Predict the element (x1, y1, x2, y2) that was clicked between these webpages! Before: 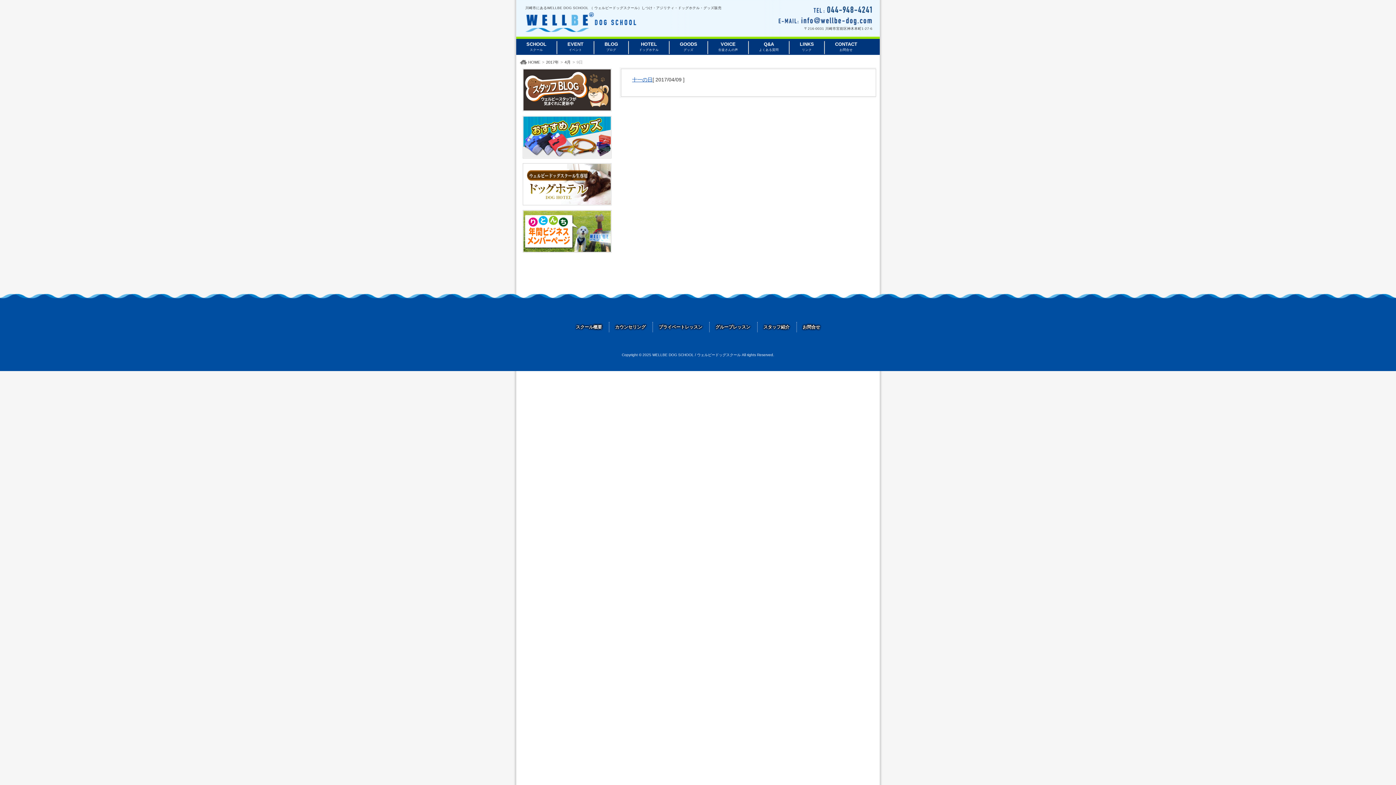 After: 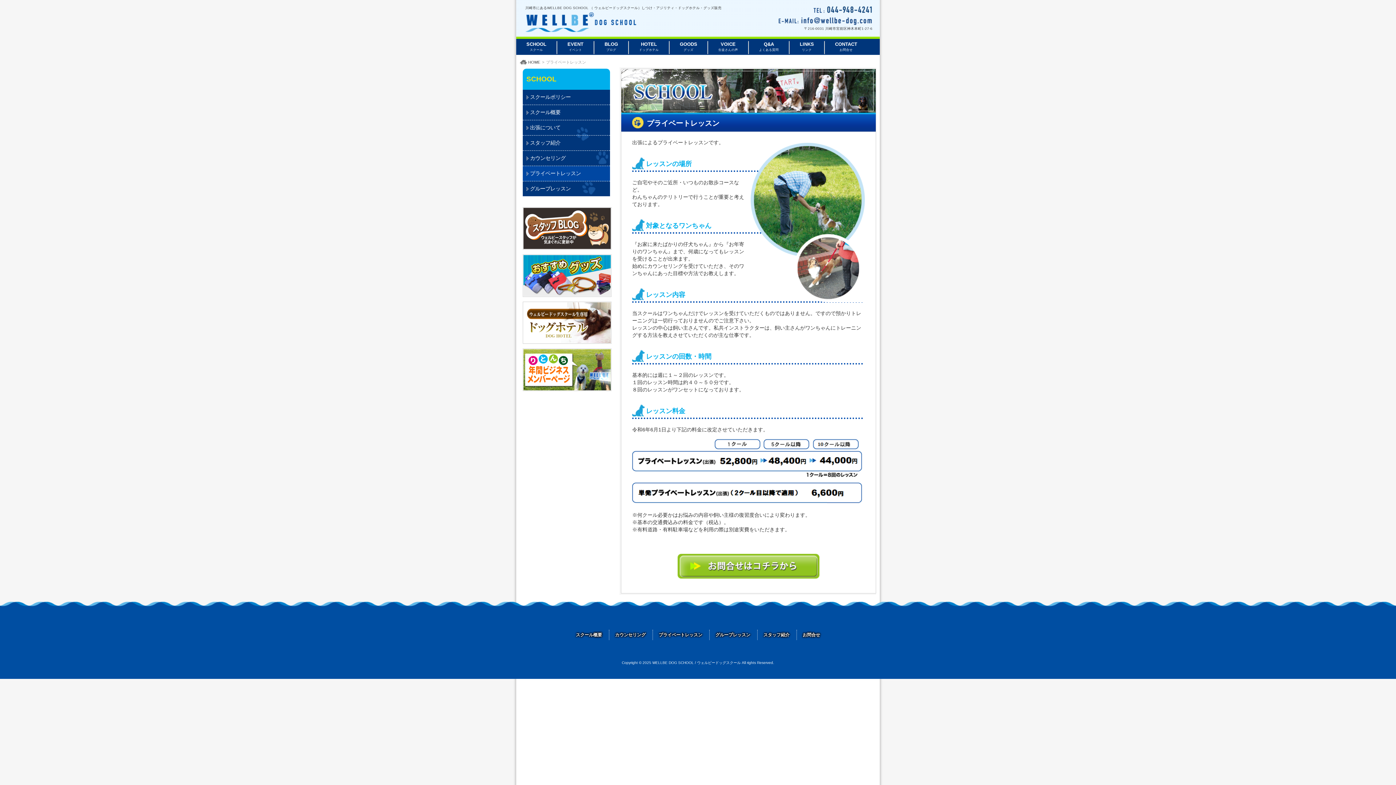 Action: bbox: (658, 324, 702, 329) label: プライベートレッスン